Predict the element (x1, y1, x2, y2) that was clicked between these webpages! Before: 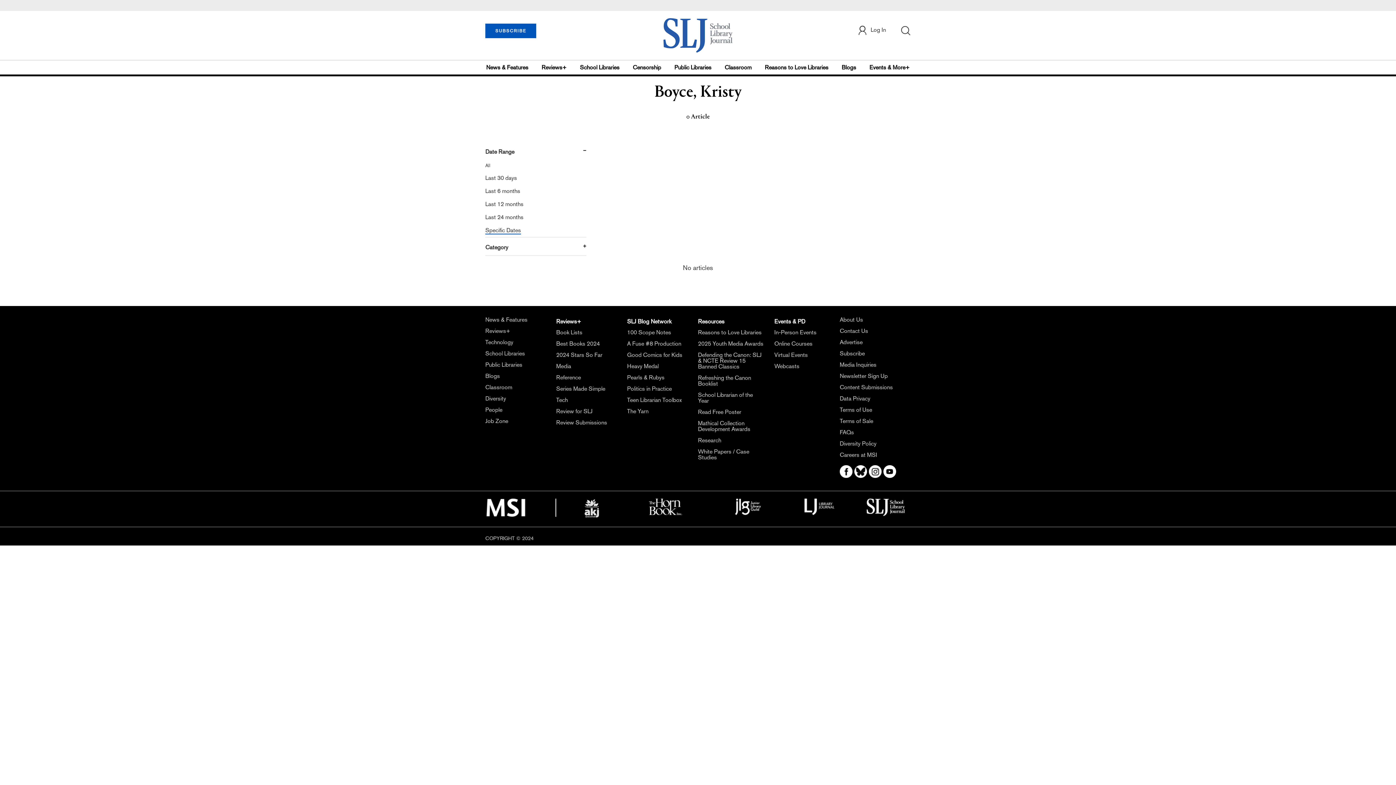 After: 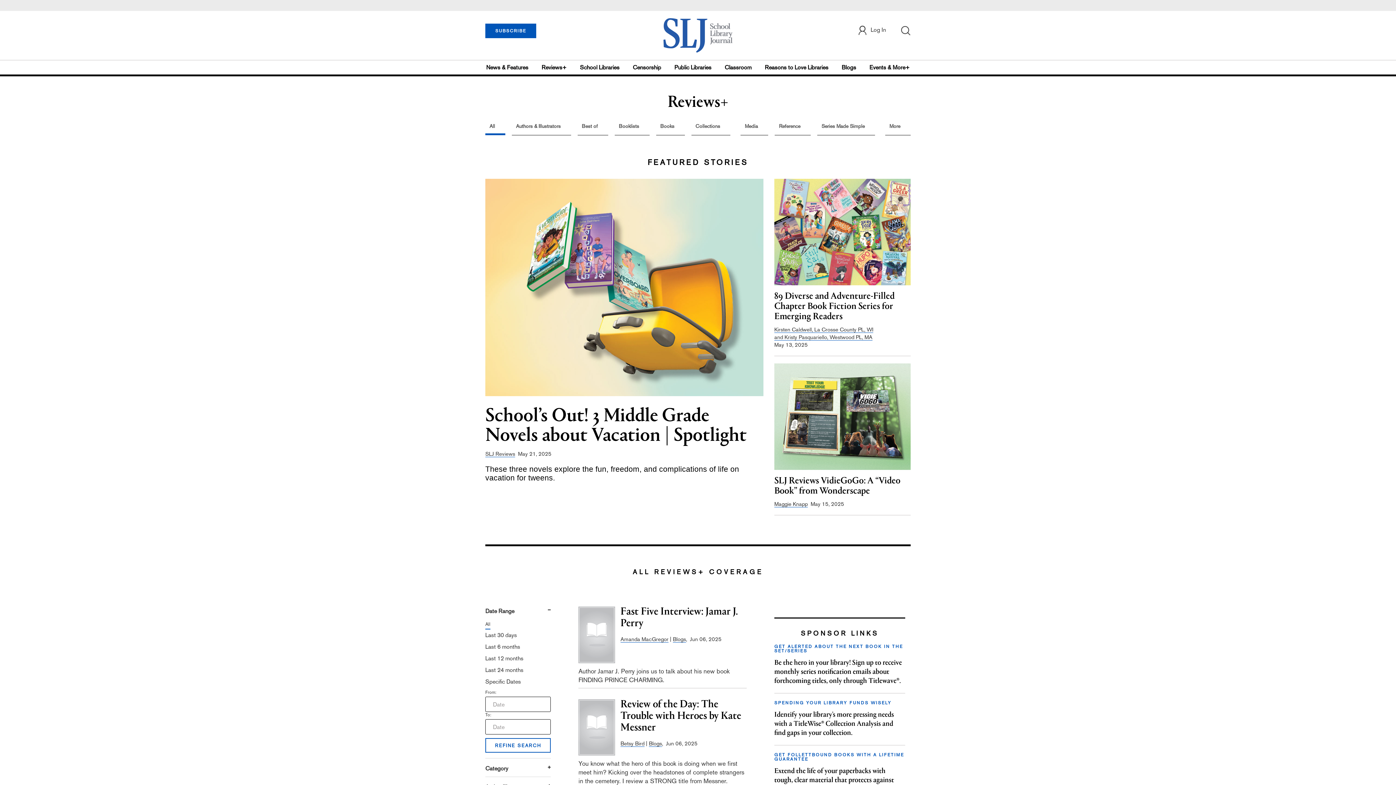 Action: label: Reviews+ bbox: (539, 60, 569, 74)